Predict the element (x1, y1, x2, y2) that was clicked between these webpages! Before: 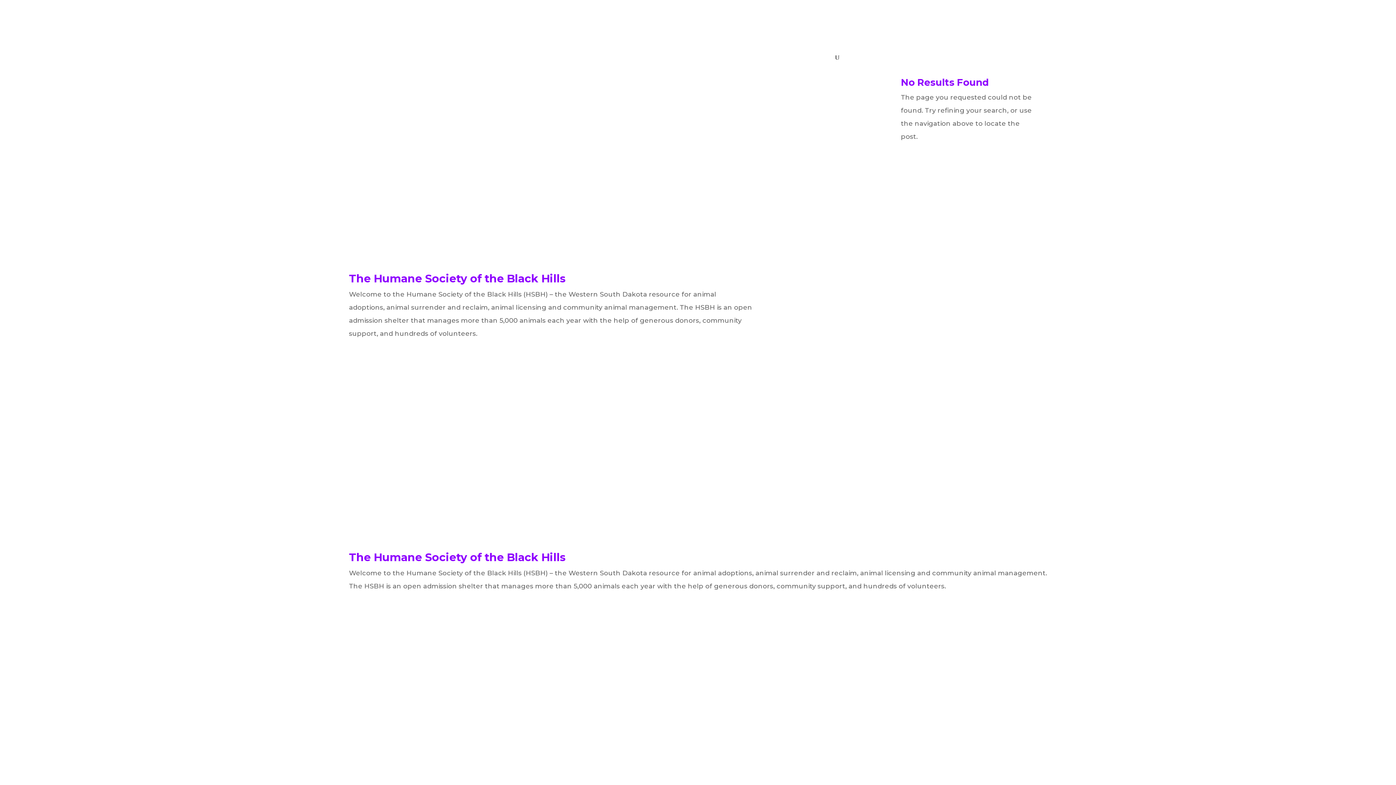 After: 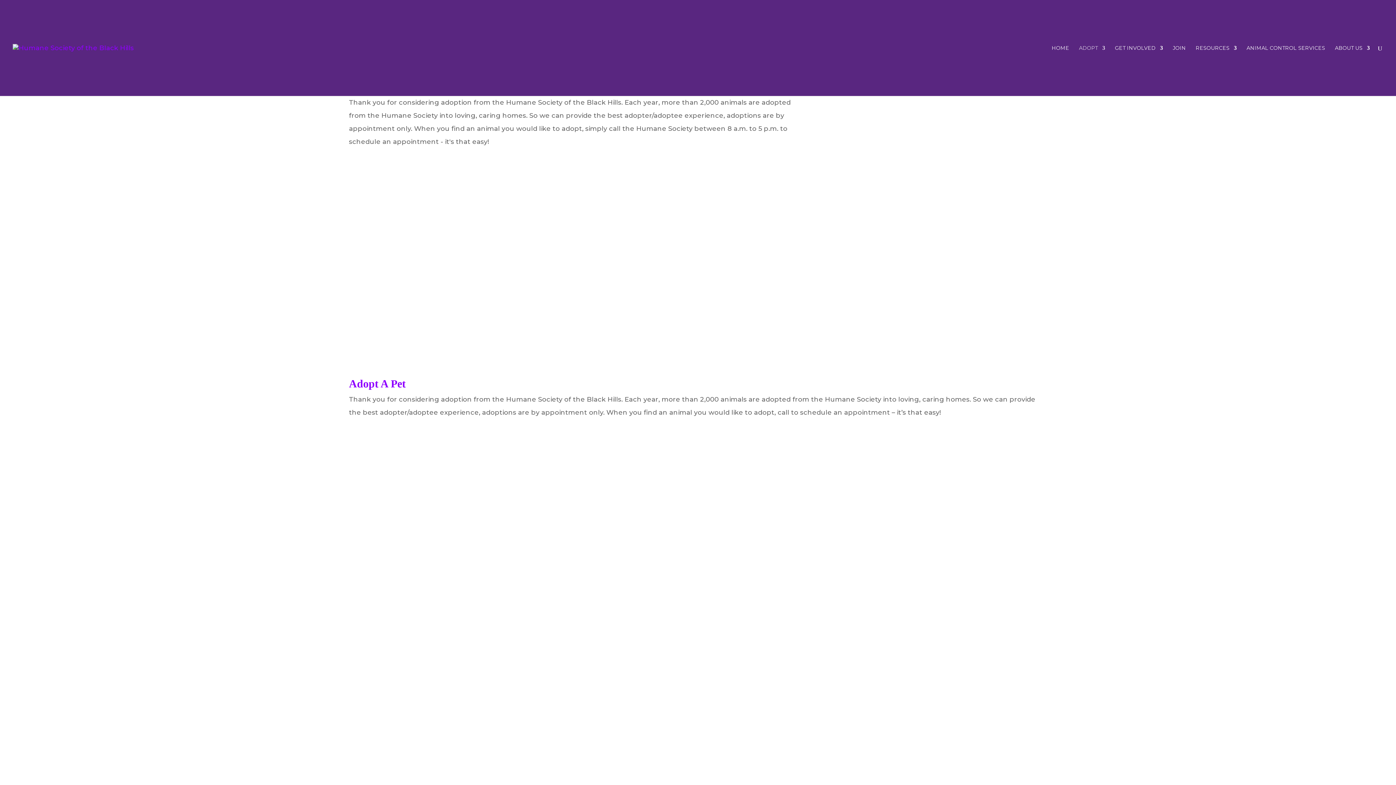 Action: label: Find an Animal bbox: (416, 375, 489, 393)